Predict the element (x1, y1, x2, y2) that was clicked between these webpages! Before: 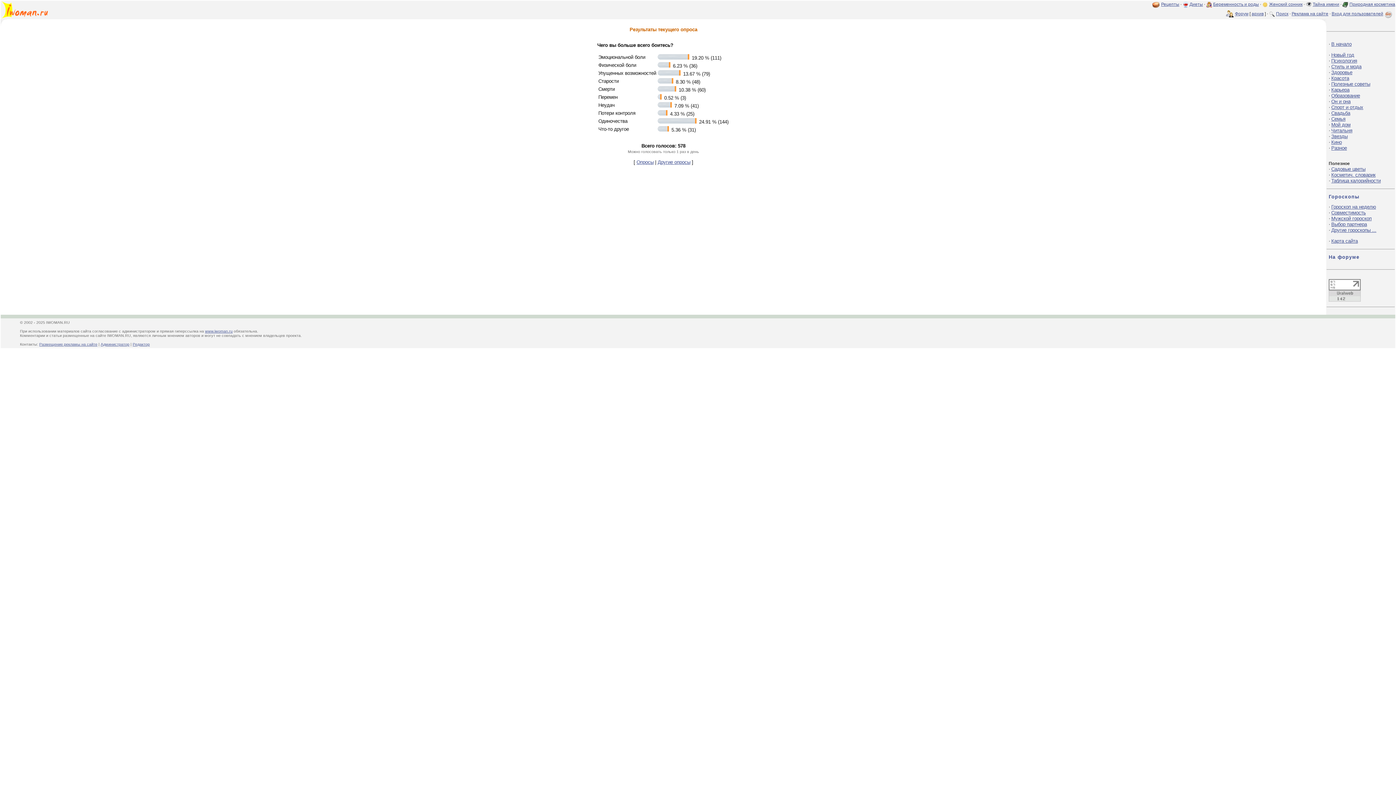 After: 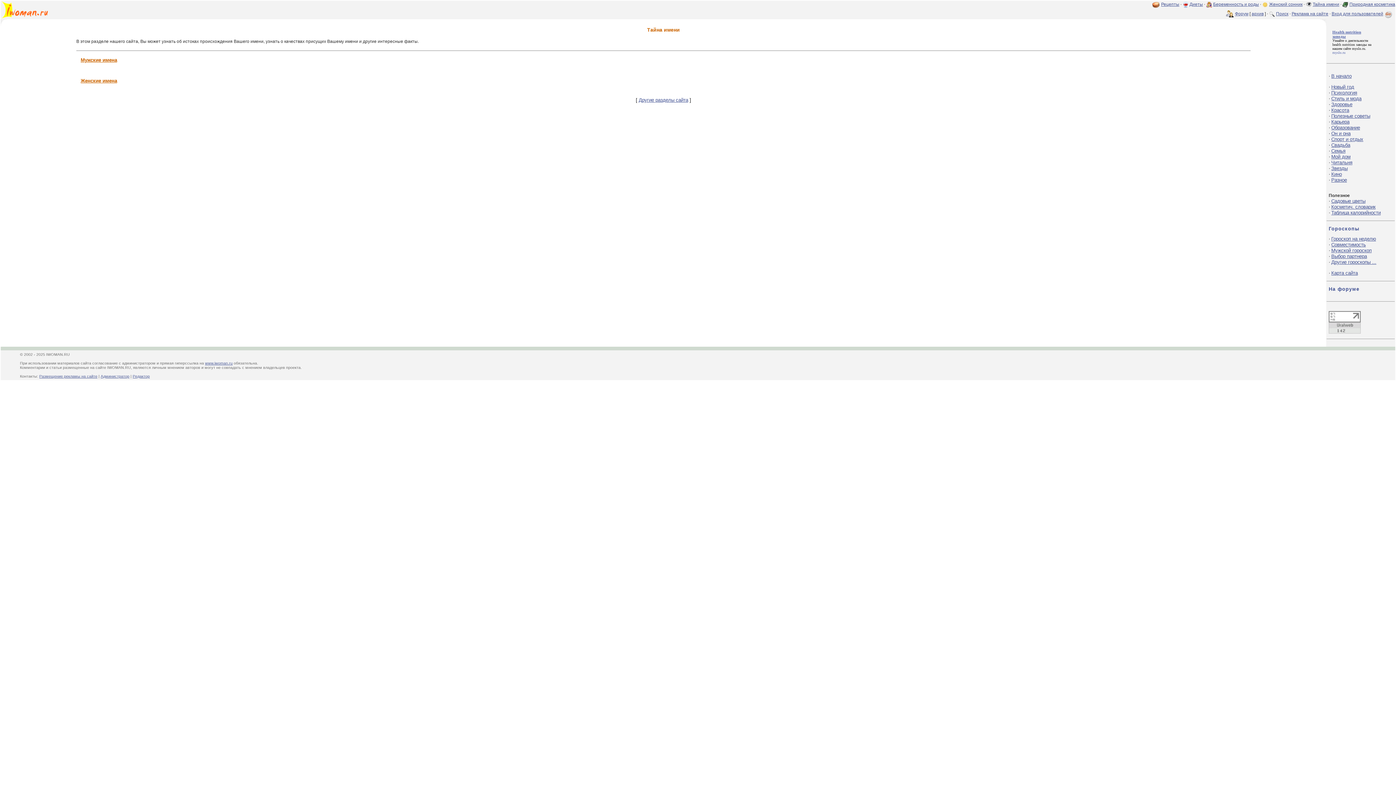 Action: label: Тайна имени bbox: (1313, 1, 1339, 6)